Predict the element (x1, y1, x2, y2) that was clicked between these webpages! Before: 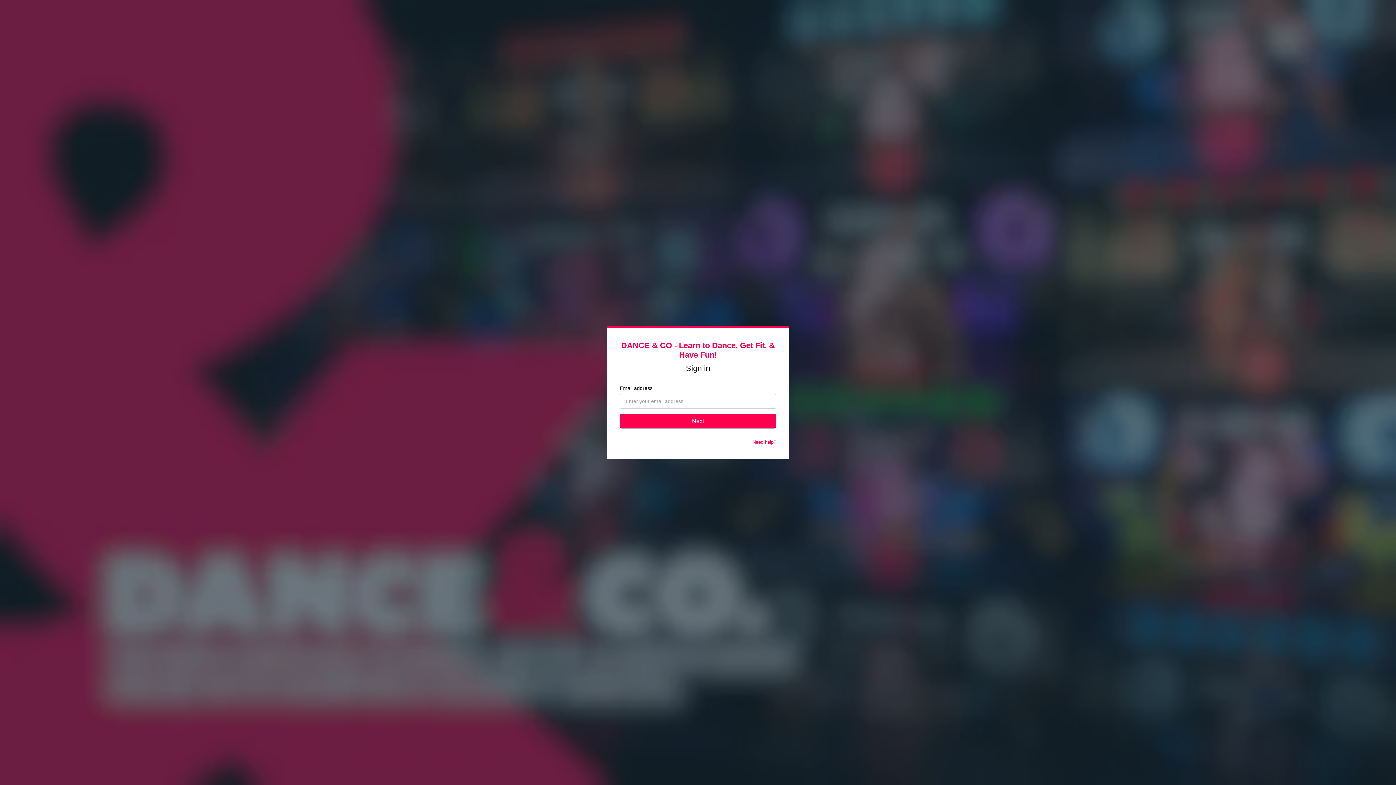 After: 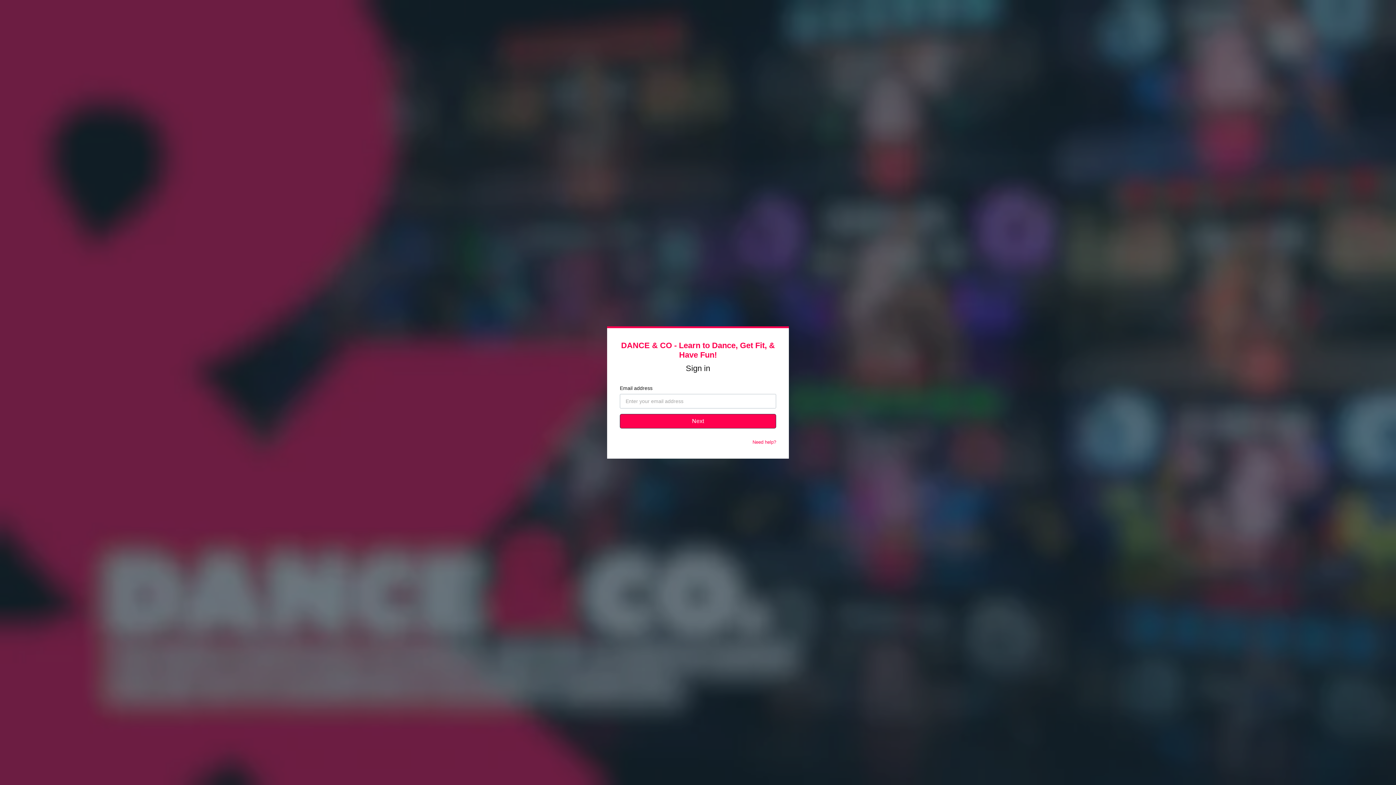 Action: bbox: (752, 439, 776, 445) label: Need help?